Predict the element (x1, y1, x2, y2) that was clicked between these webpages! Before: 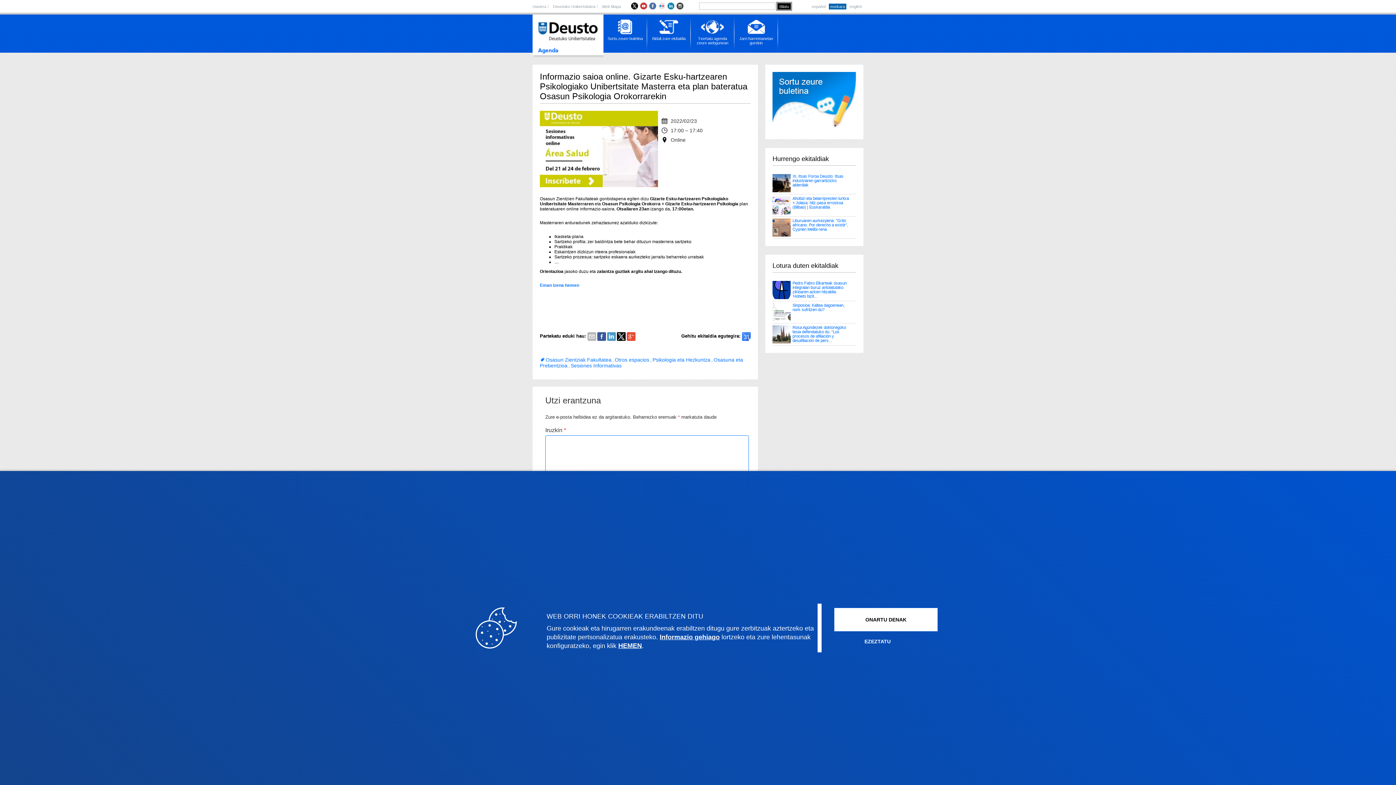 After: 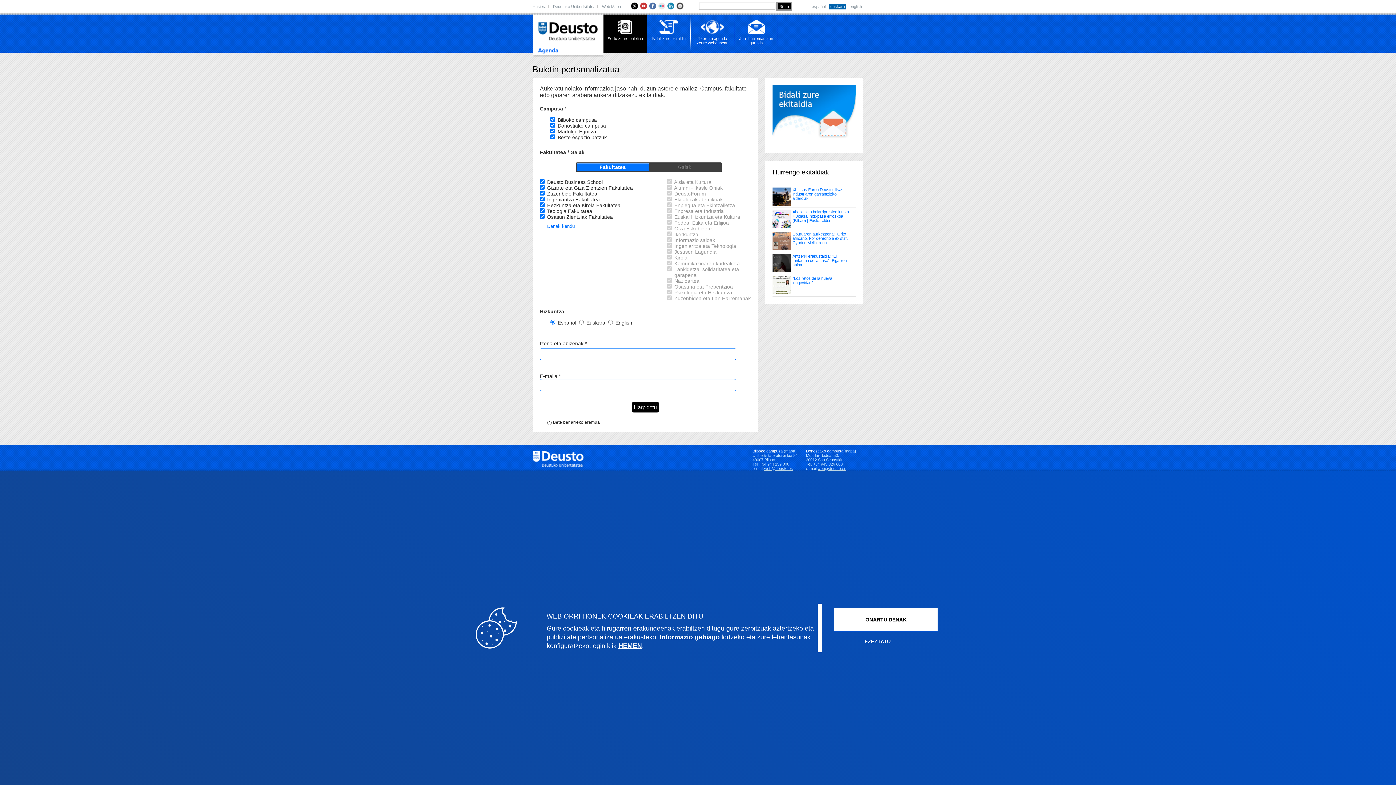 Action: bbox: (772, 98, 856, 104)